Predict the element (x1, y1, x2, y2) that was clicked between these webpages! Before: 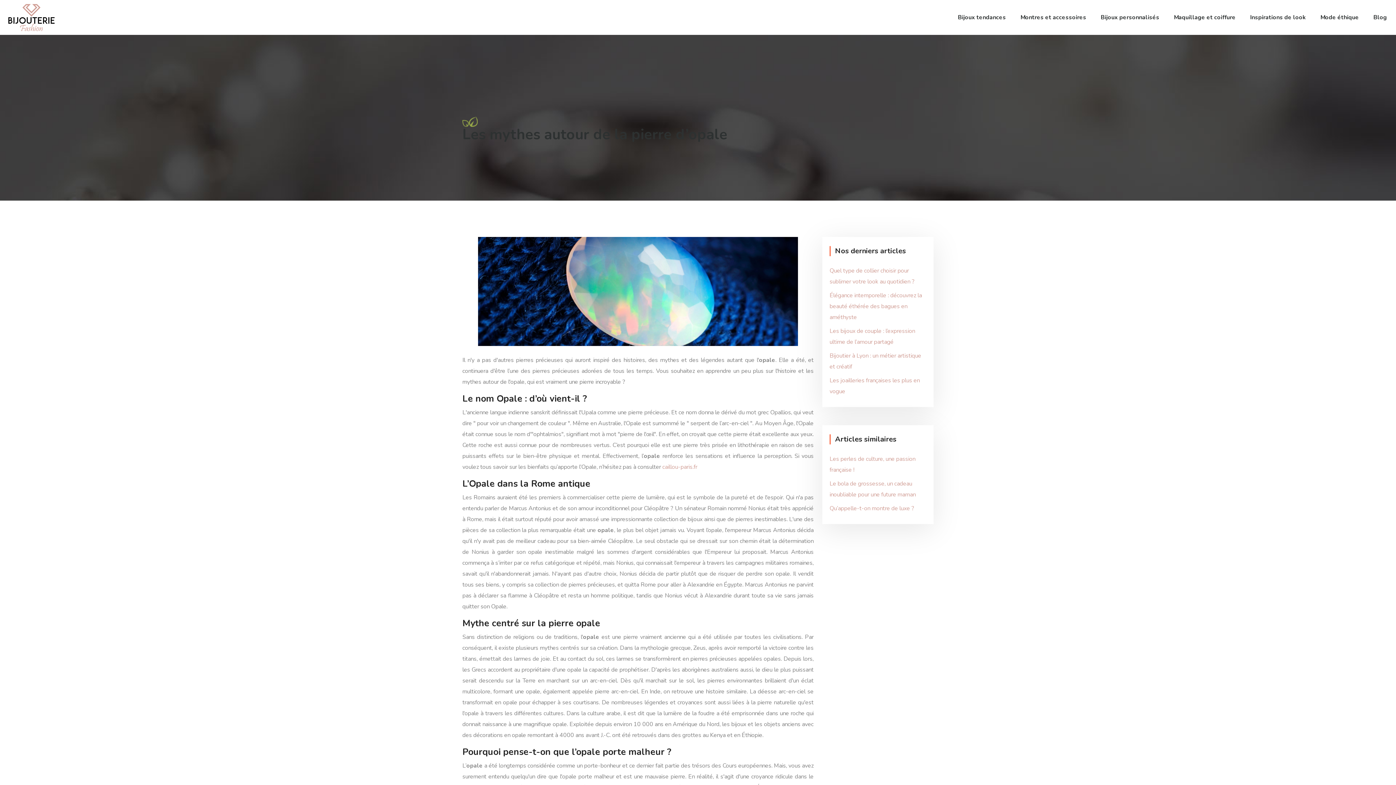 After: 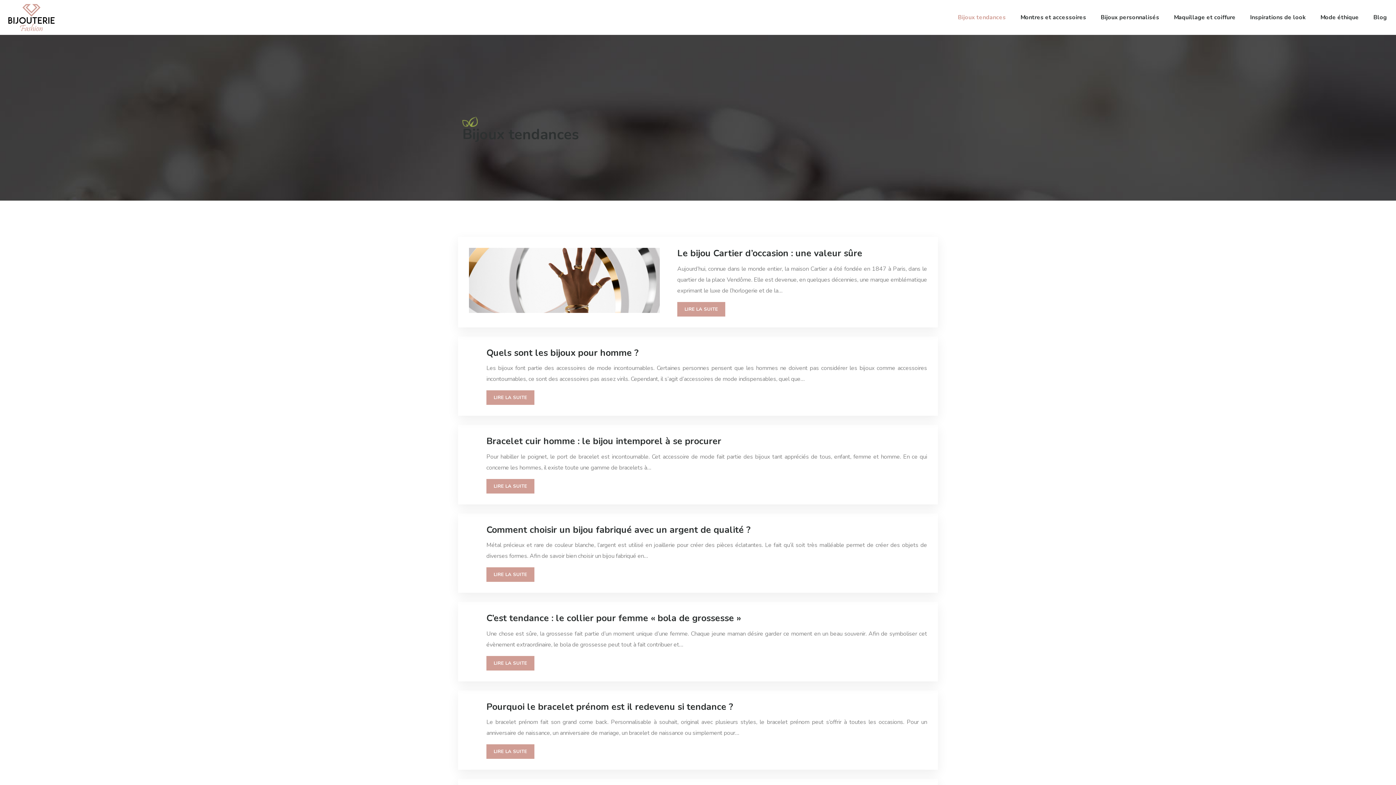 Action: label: Bijoux tendances bbox: (954, 4, 1009, 30)